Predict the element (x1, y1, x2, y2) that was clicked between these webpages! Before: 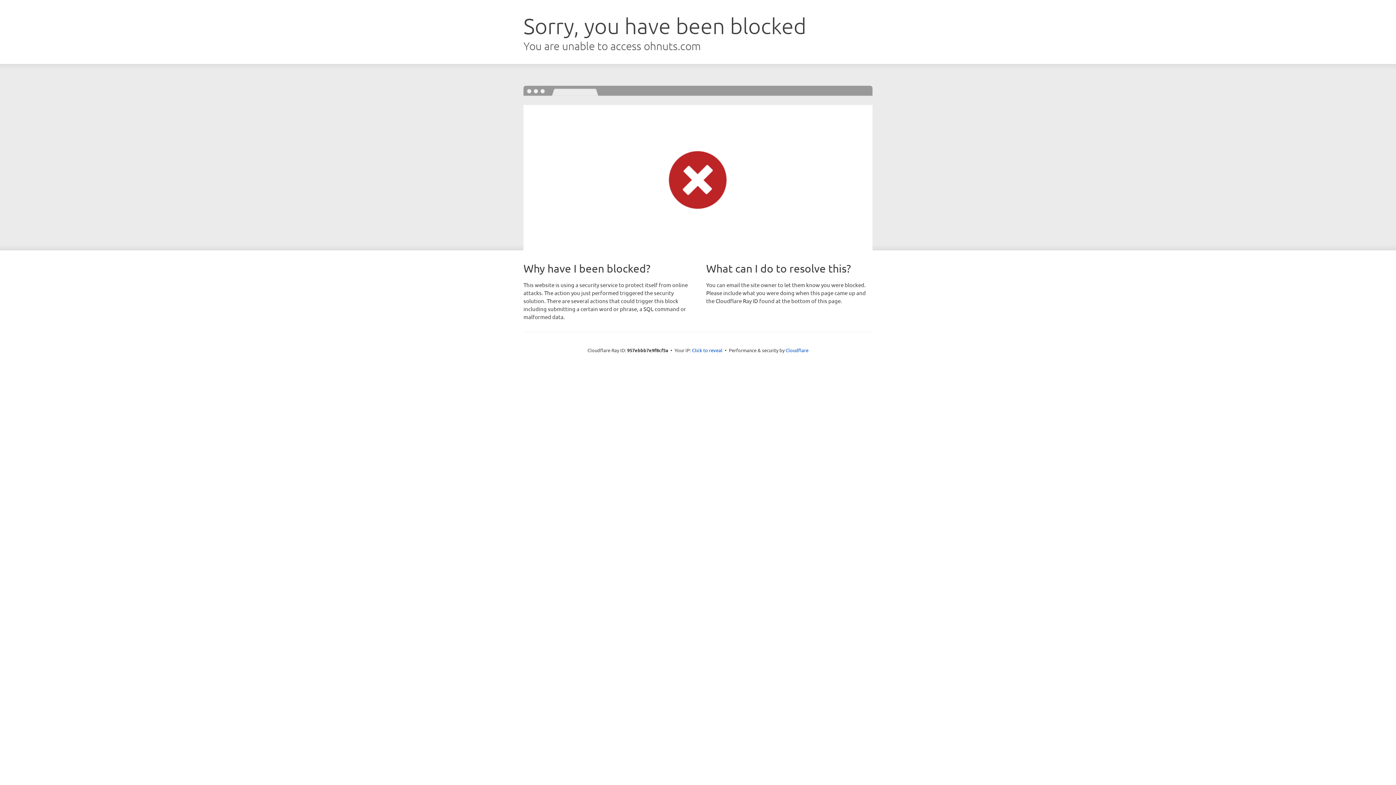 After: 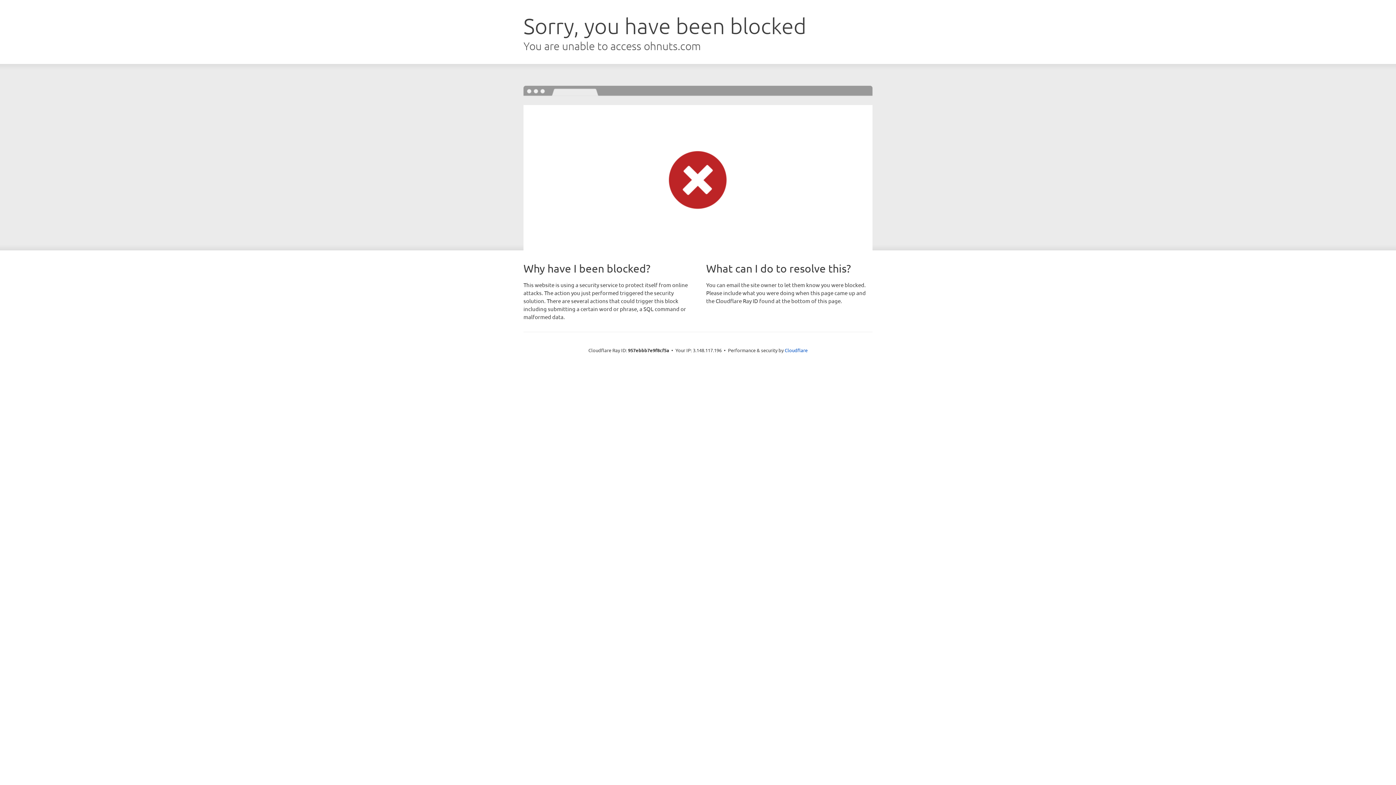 Action: label: Click to reveal bbox: (692, 346, 722, 353)